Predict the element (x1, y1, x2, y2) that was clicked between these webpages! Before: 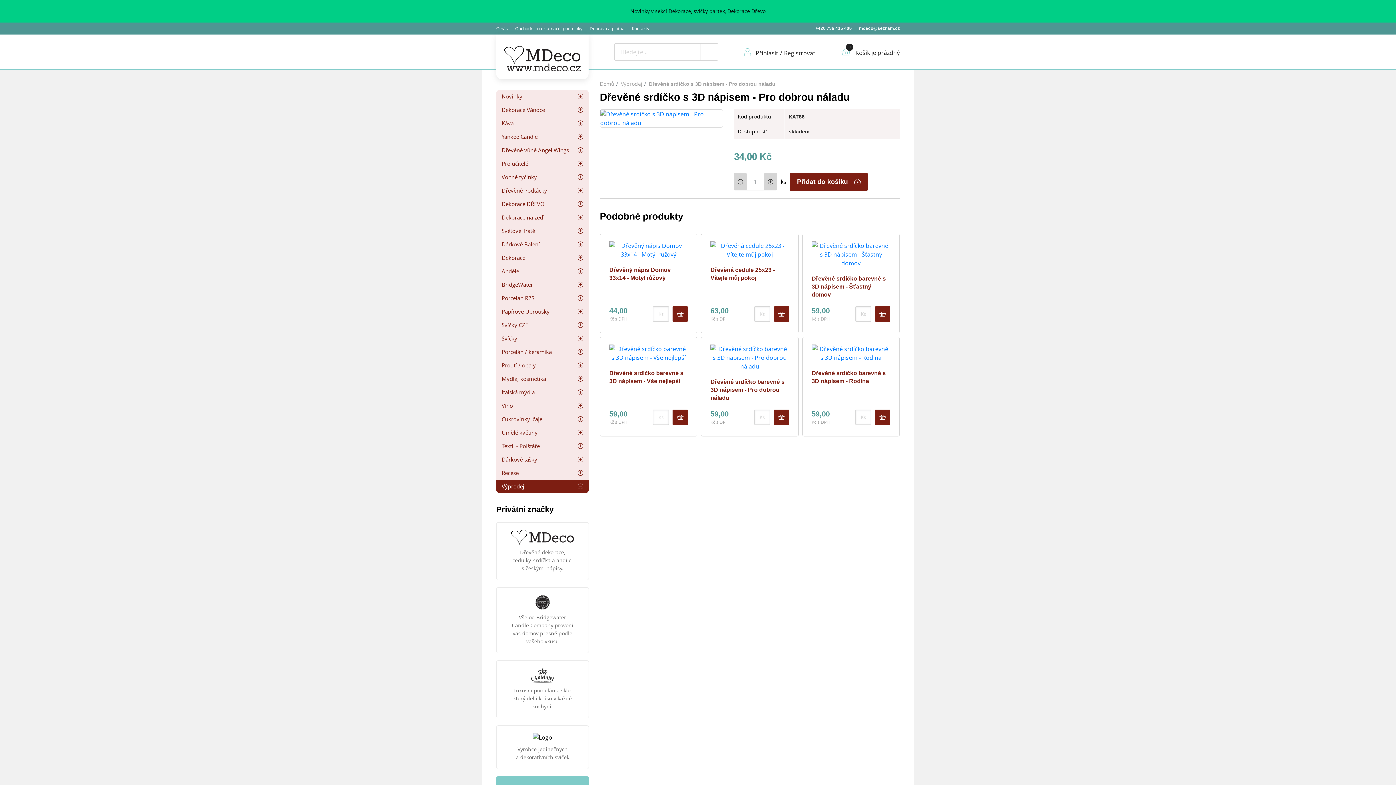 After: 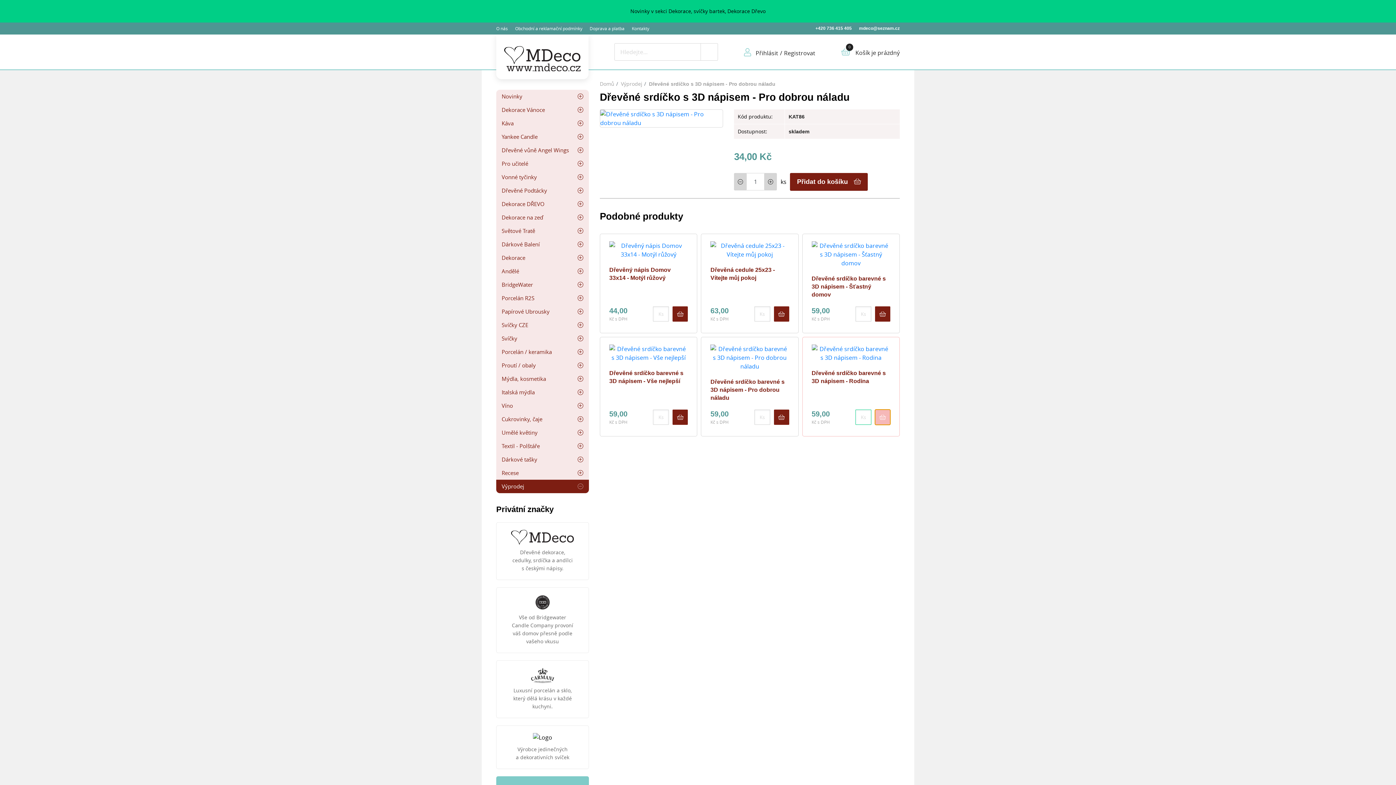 Action: bbox: (875, 409, 890, 425)